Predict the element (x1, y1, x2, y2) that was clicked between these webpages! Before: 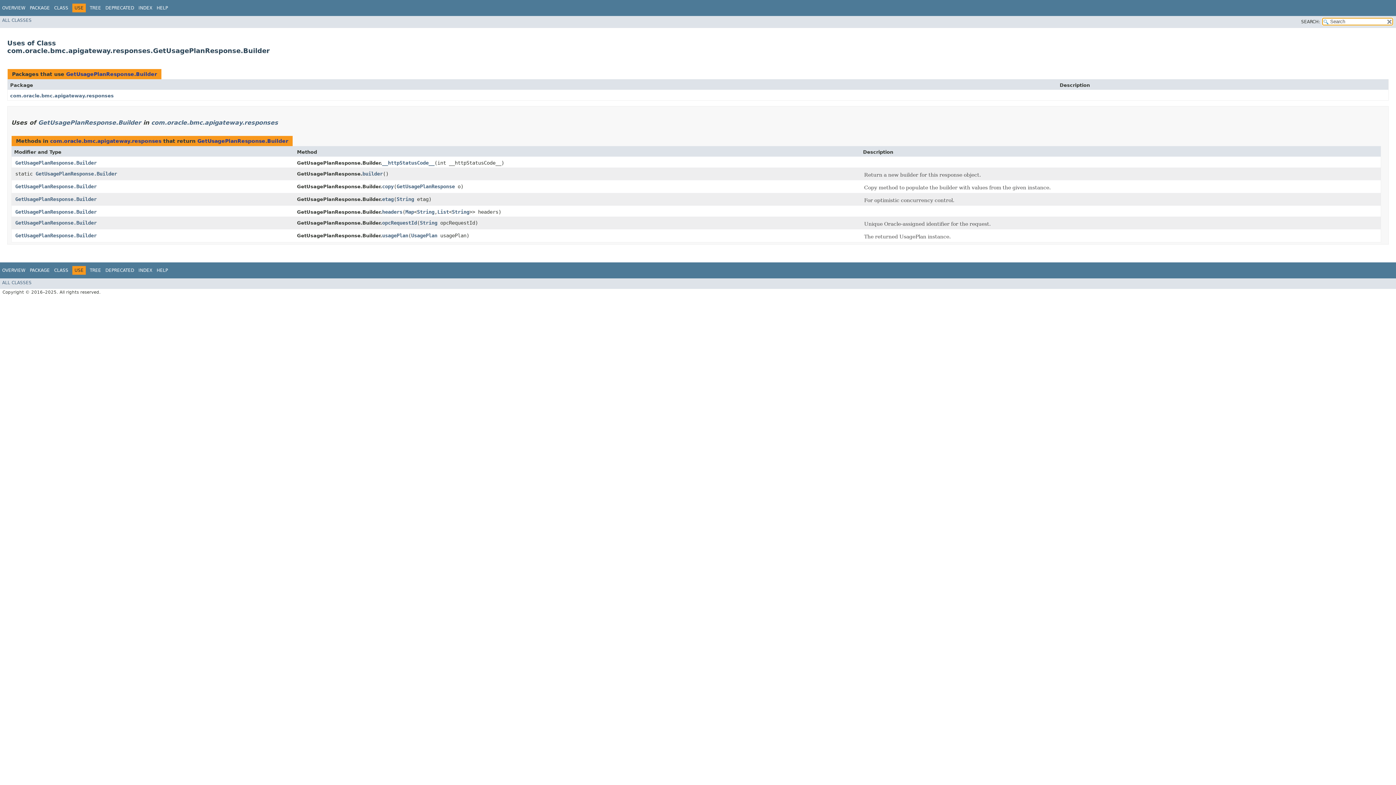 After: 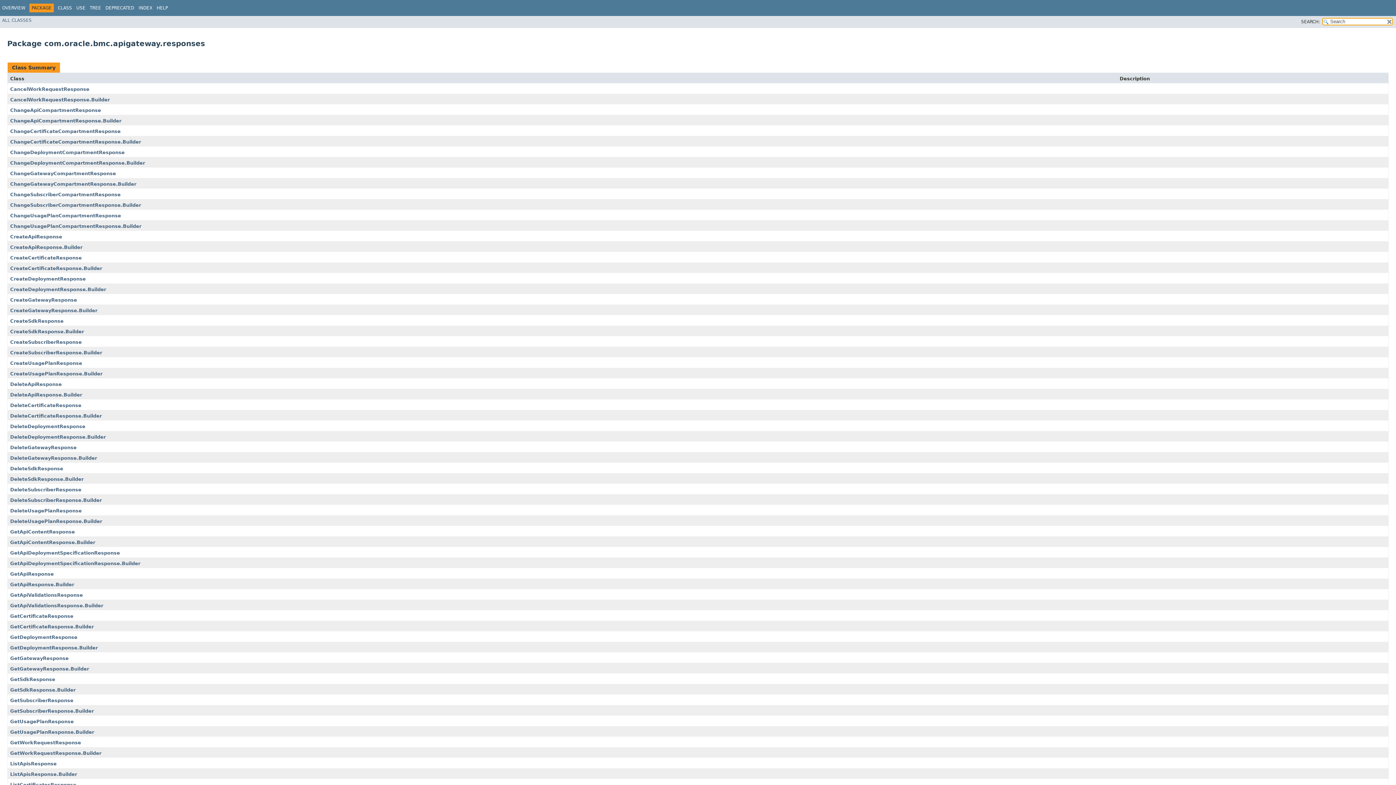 Action: bbox: (29, 5, 49, 10) label: PACKAGE